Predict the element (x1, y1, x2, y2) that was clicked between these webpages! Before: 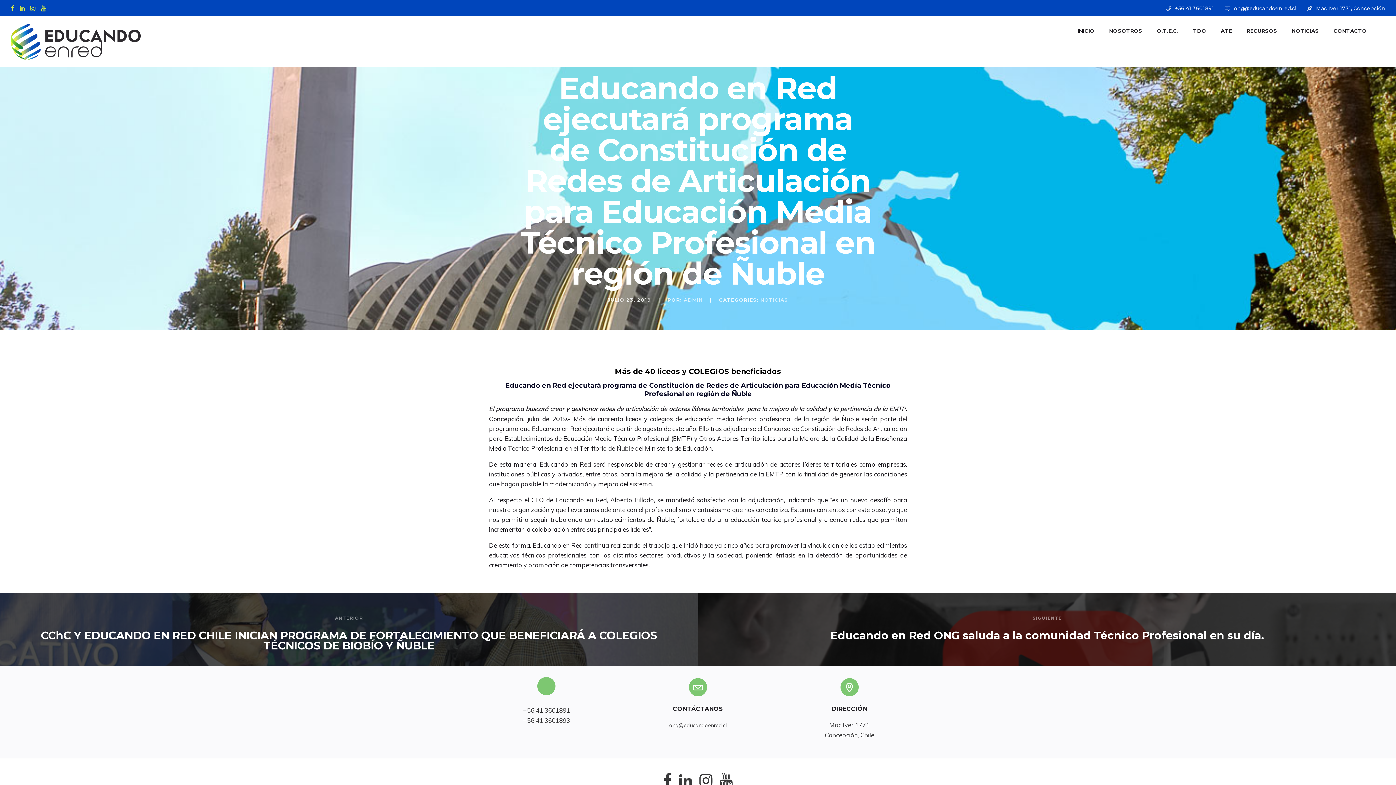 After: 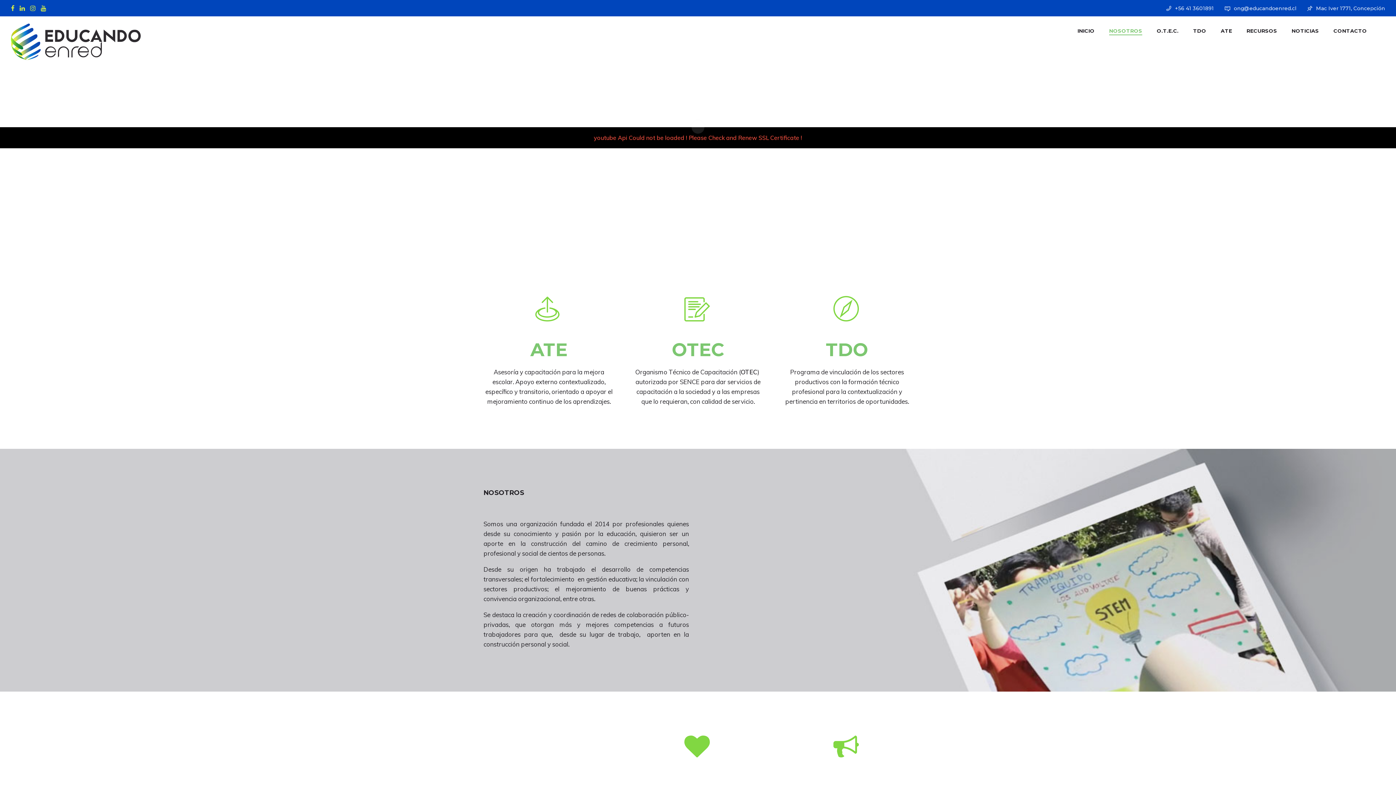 Action: bbox: (1109, 16, 1142, 44) label: NOSOTROS